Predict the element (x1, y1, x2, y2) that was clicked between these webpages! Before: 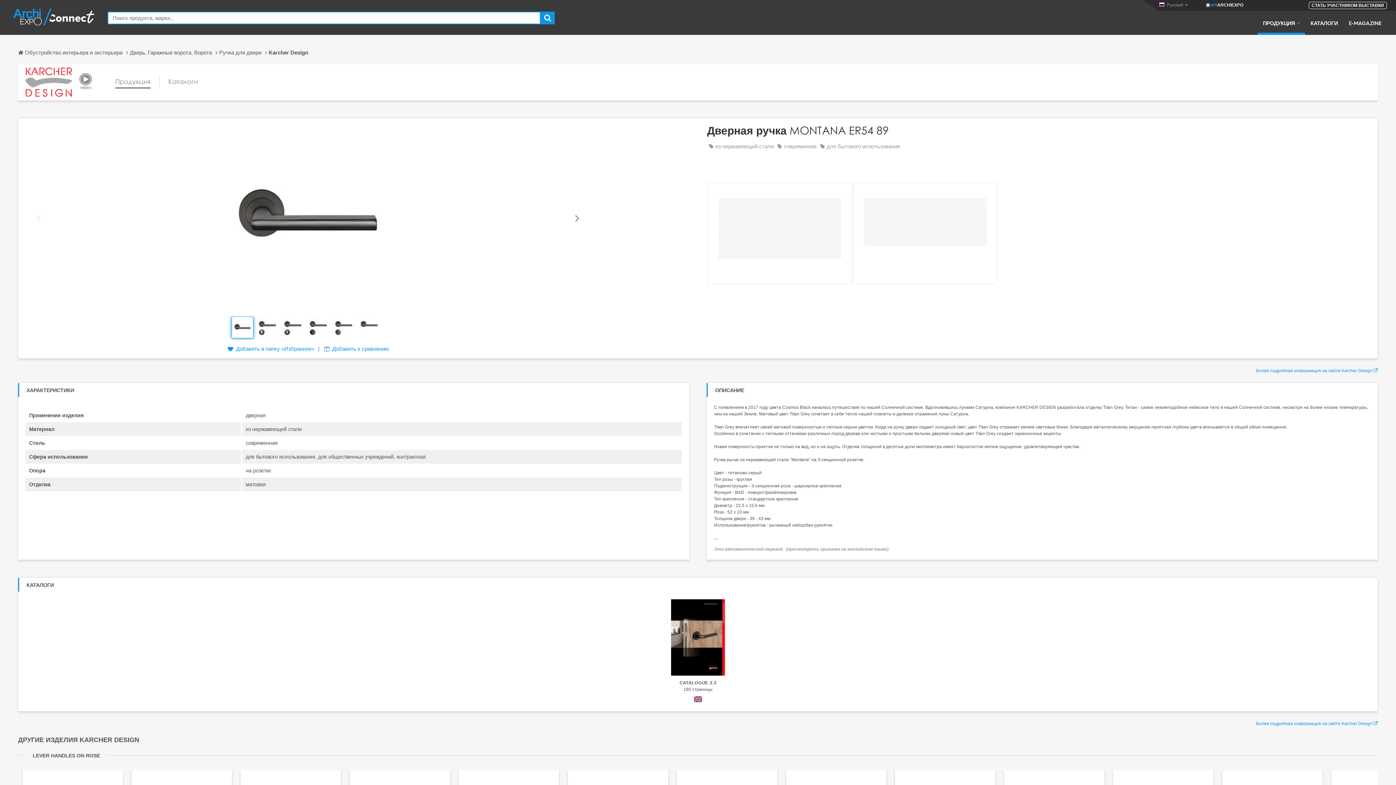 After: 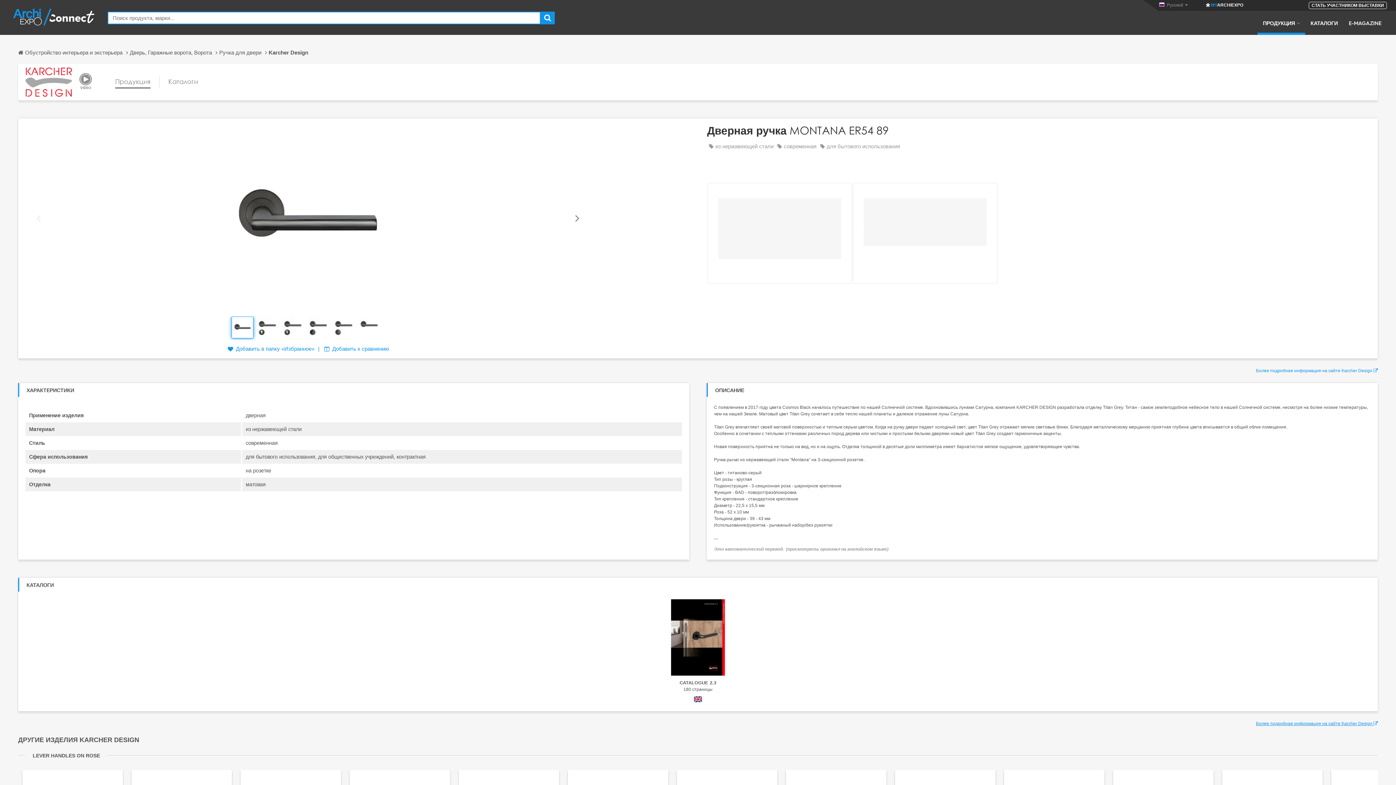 Action: label: Более подробная информация на сайте Karcher Design  bbox: (1256, 721, 1378, 726)